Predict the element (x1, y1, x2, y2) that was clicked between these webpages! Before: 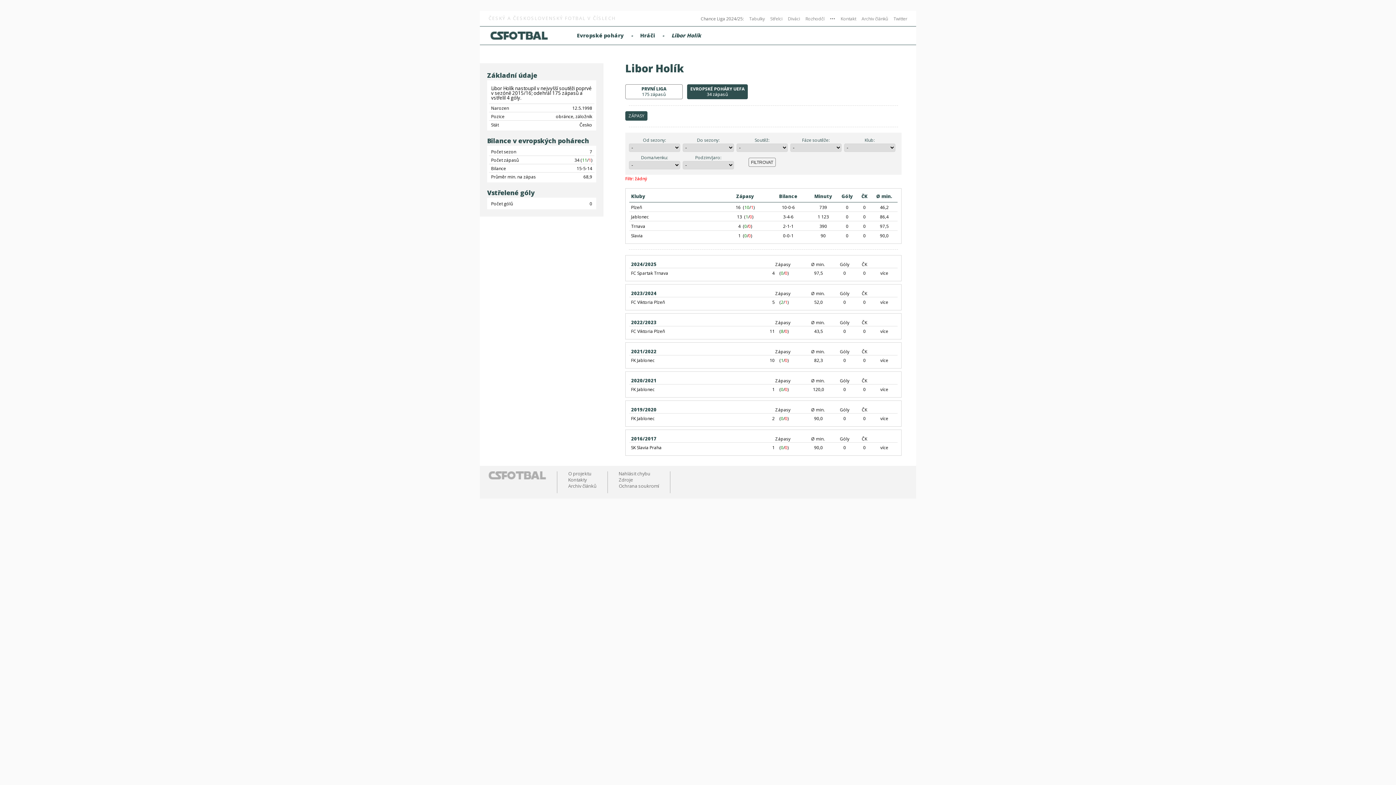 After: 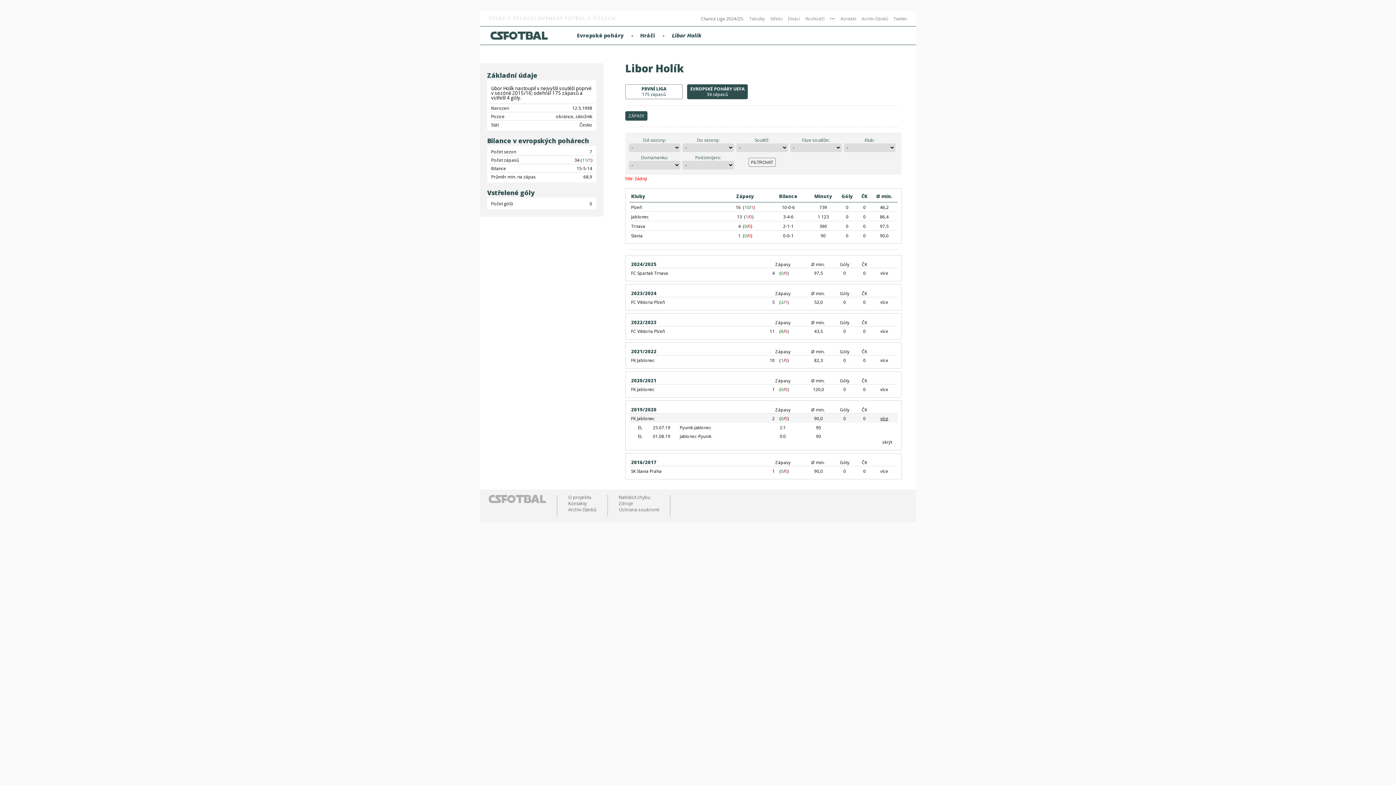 Action: bbox: (880, 415, 888, 421) label: více